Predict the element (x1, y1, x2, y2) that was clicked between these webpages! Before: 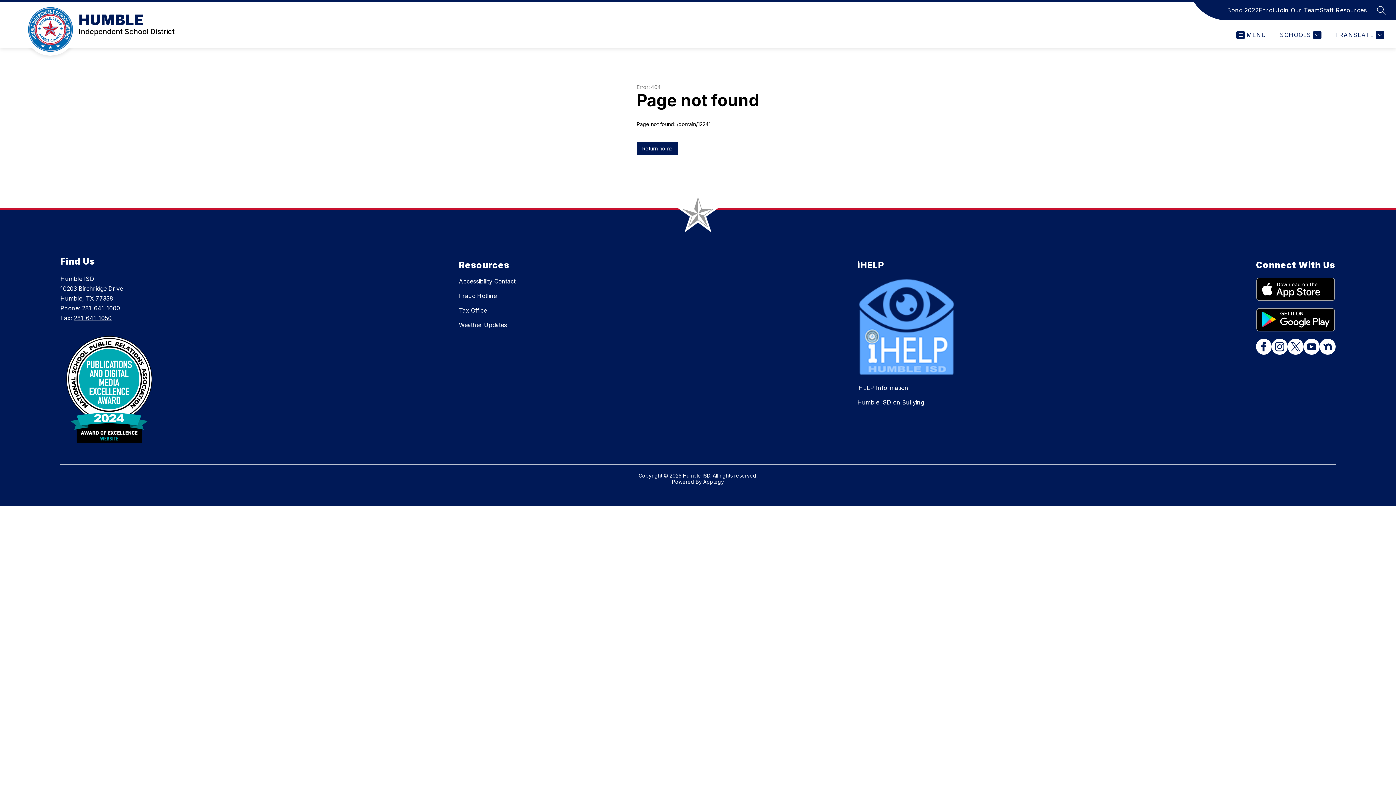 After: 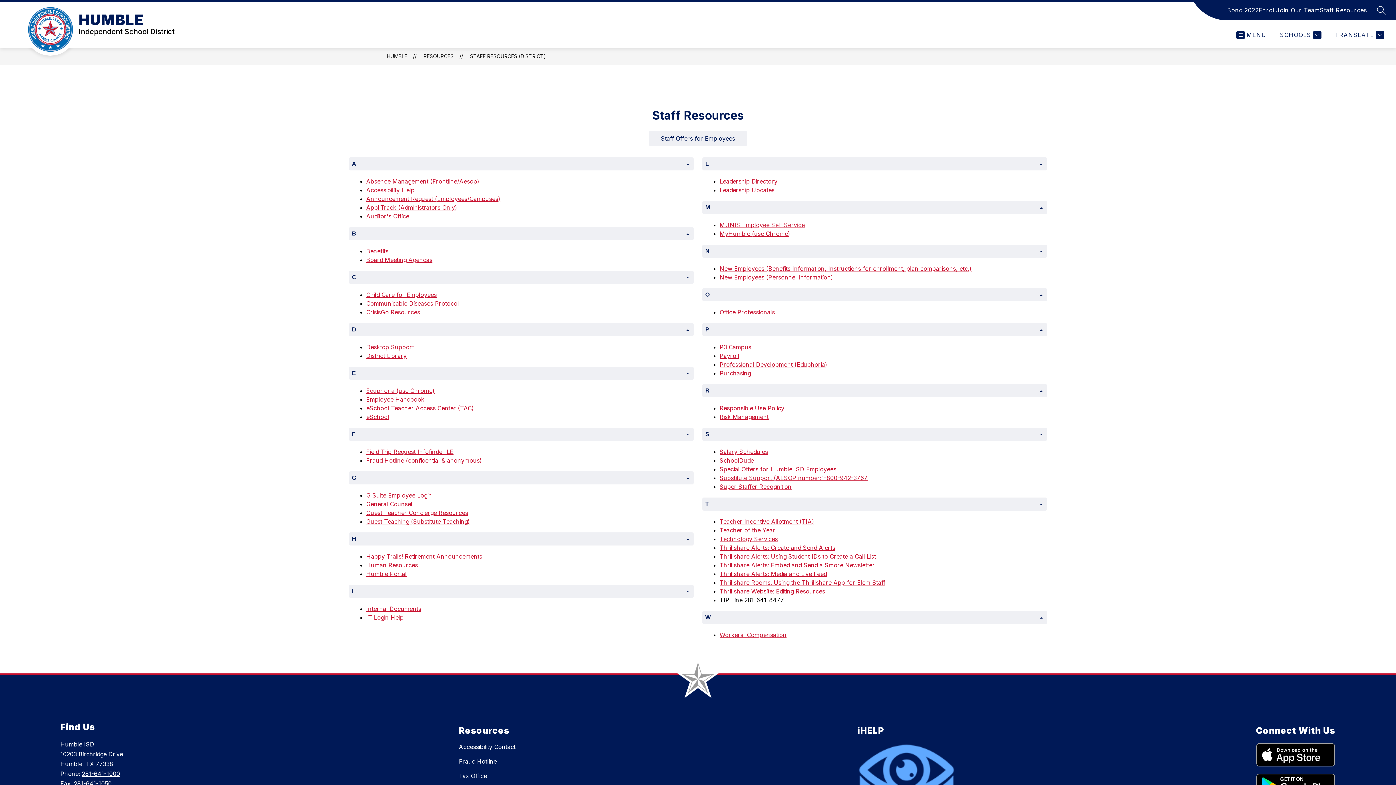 Action: bbox: (1320, 5, 1367, 14) label: Staff Resources